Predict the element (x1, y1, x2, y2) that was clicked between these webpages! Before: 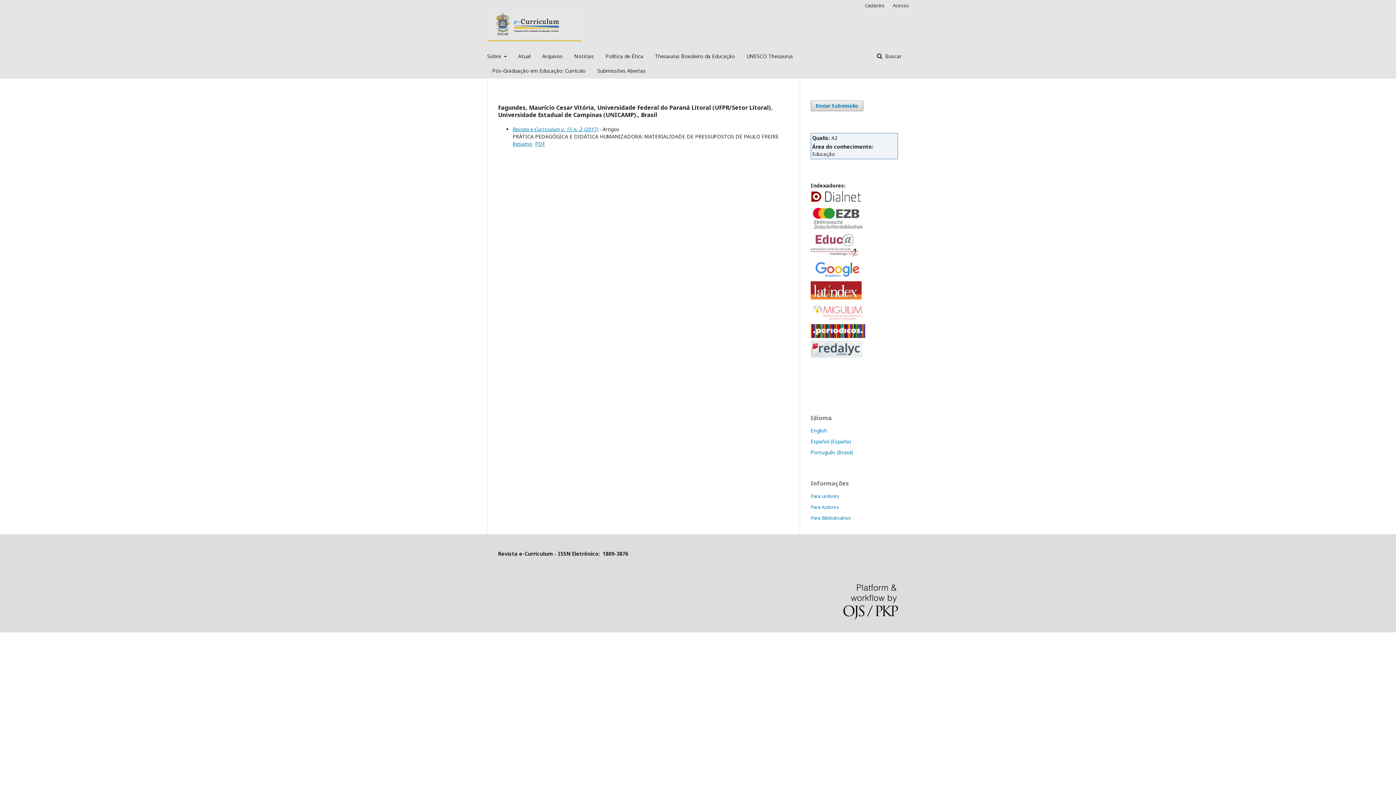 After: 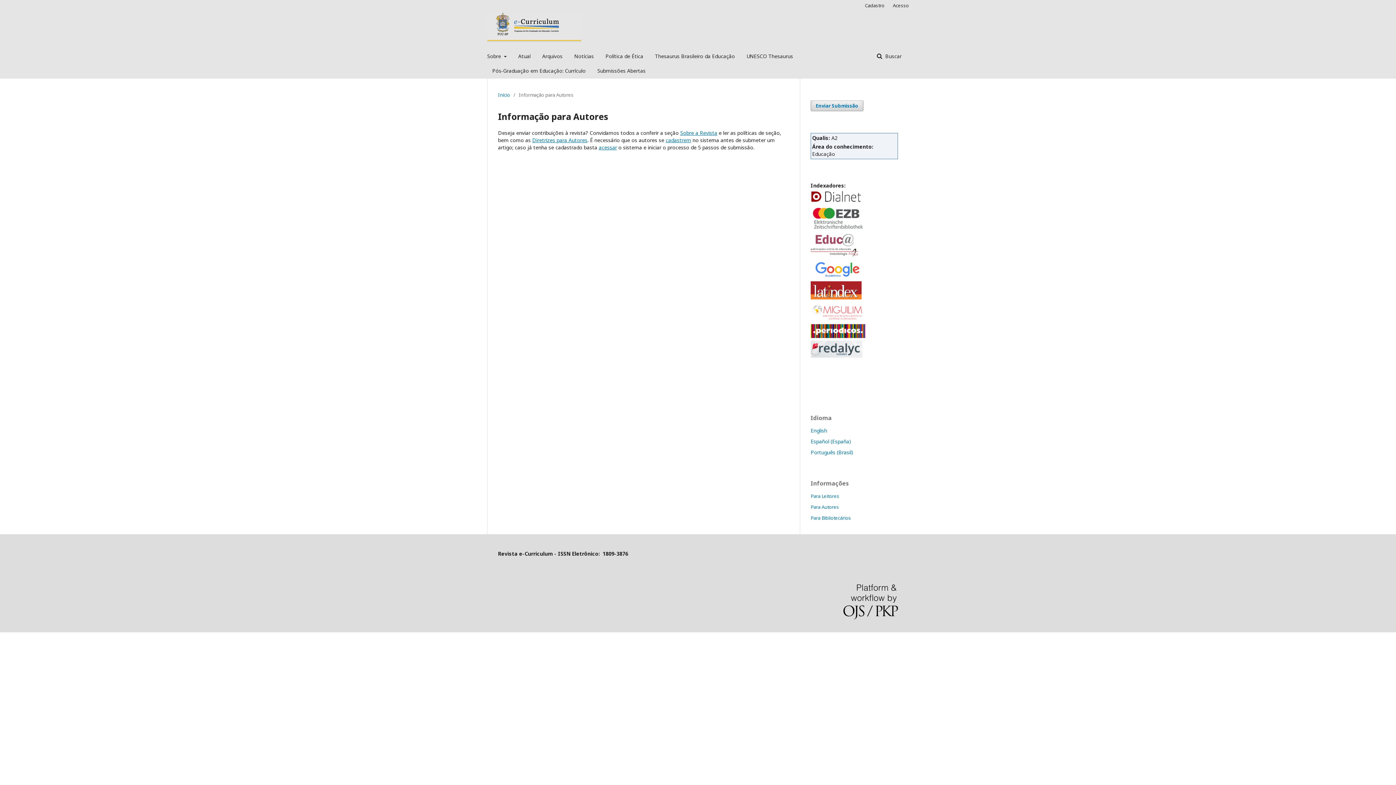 Action: label: Para Autores bbox: (810, 503, 839, 510)